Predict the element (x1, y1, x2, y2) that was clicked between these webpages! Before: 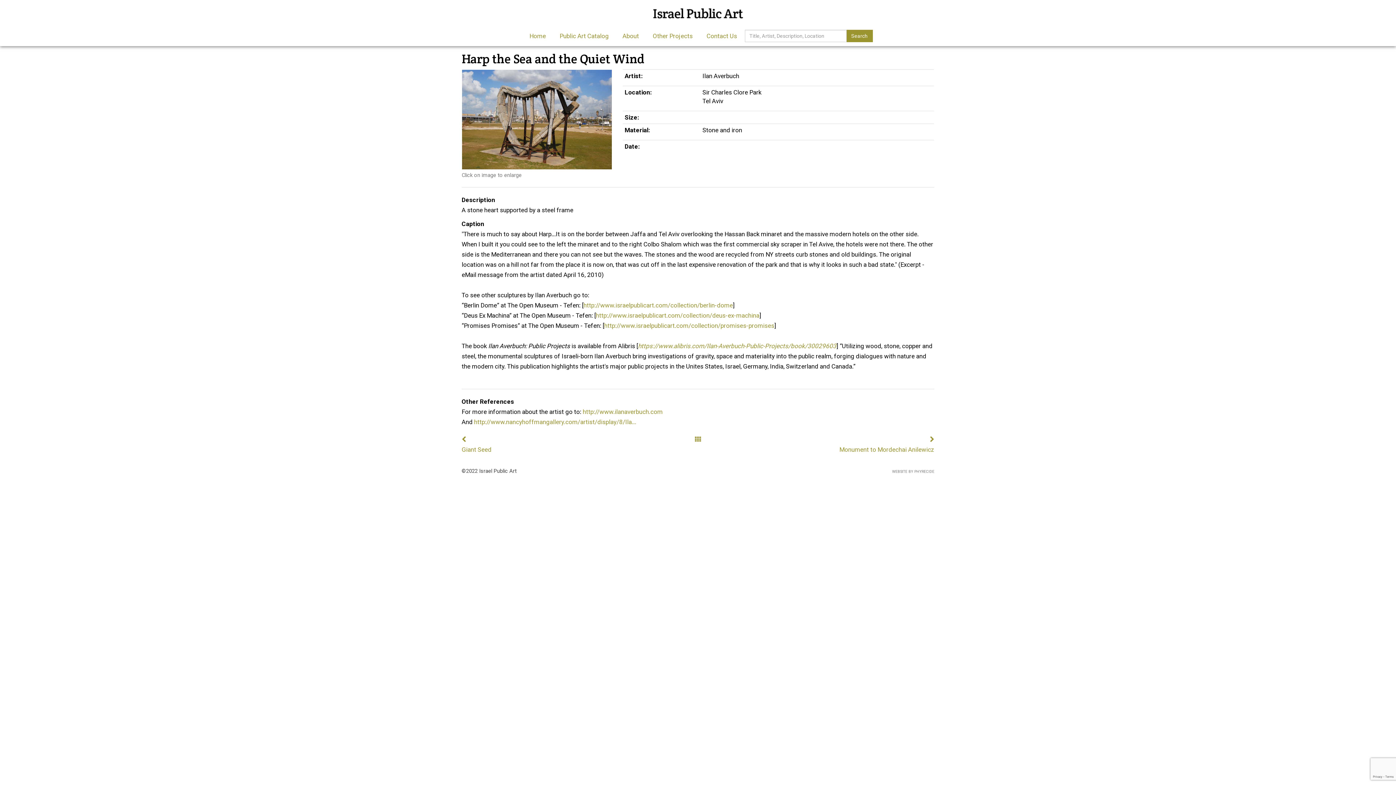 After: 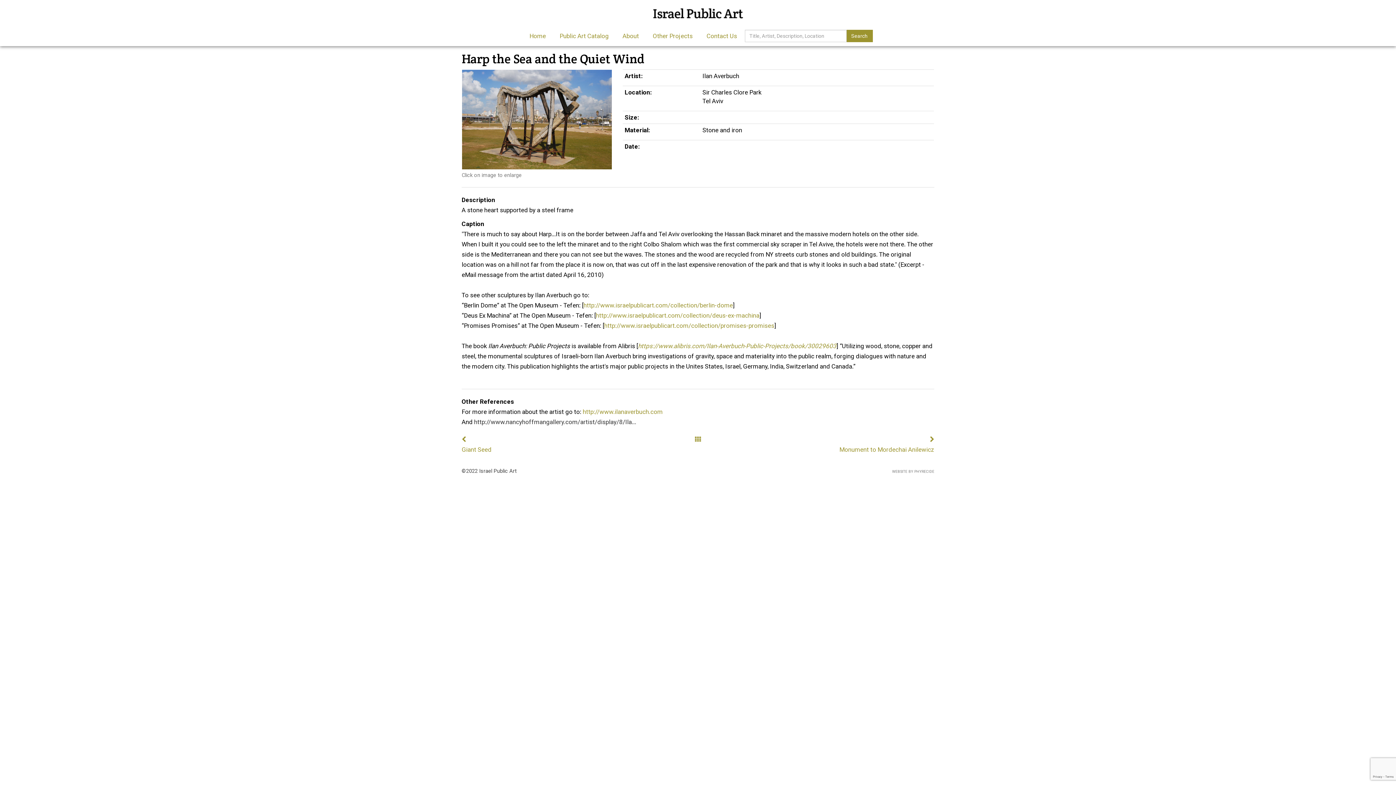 Action: bbox: (474, 418, 636, 425) label: http://www.nancyhoffmangallery.com/artist/display/8/Ila...